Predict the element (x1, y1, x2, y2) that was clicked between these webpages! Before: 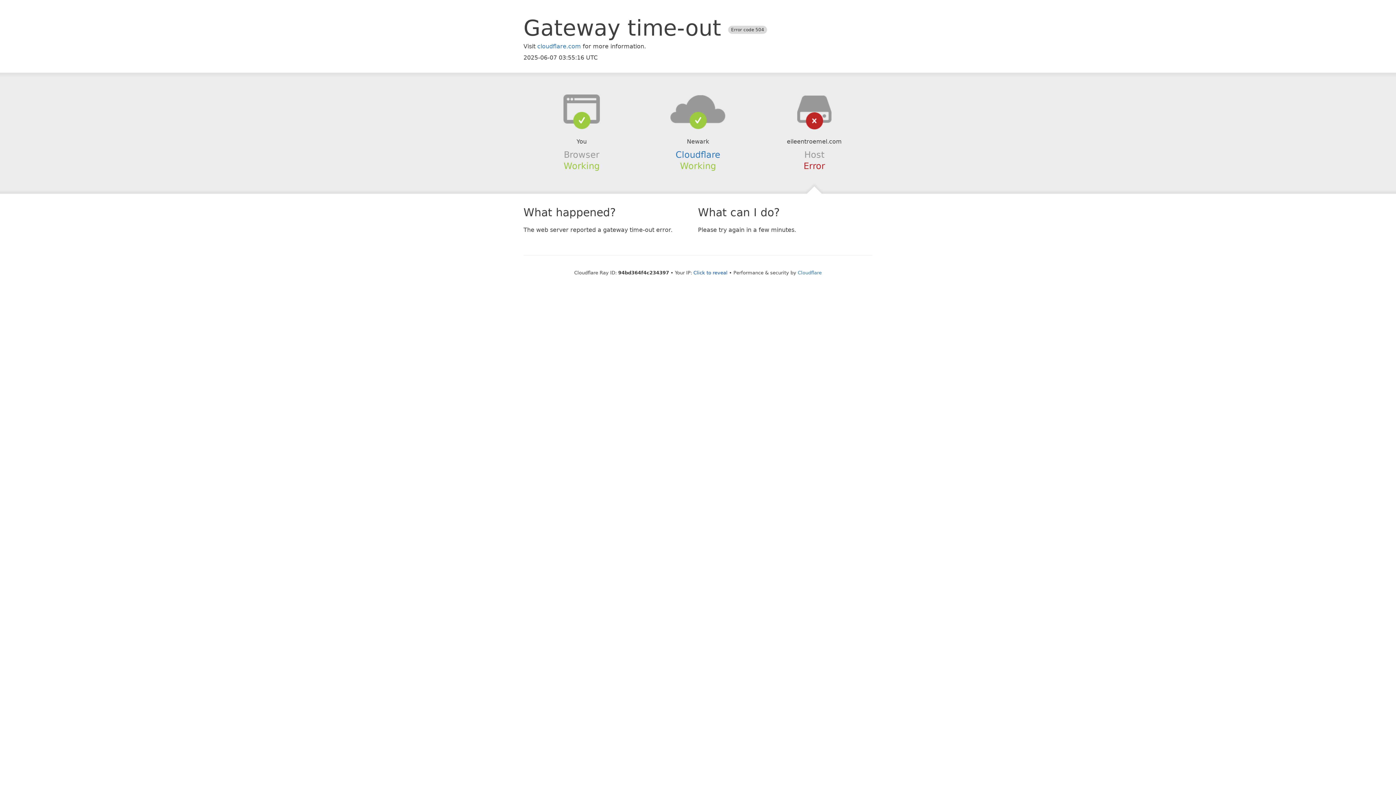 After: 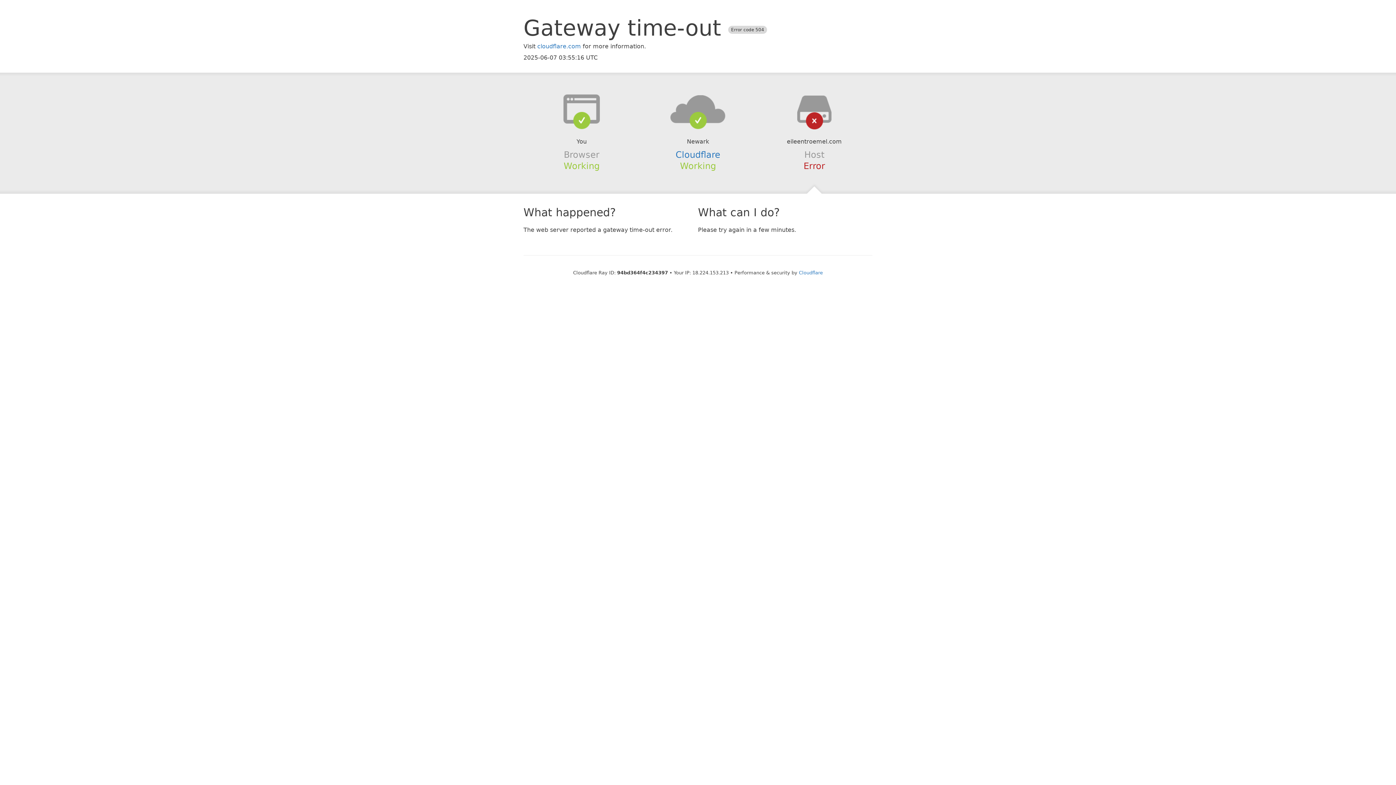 Action: label: Click to reveal bbox: (693, 270, 727, 275)